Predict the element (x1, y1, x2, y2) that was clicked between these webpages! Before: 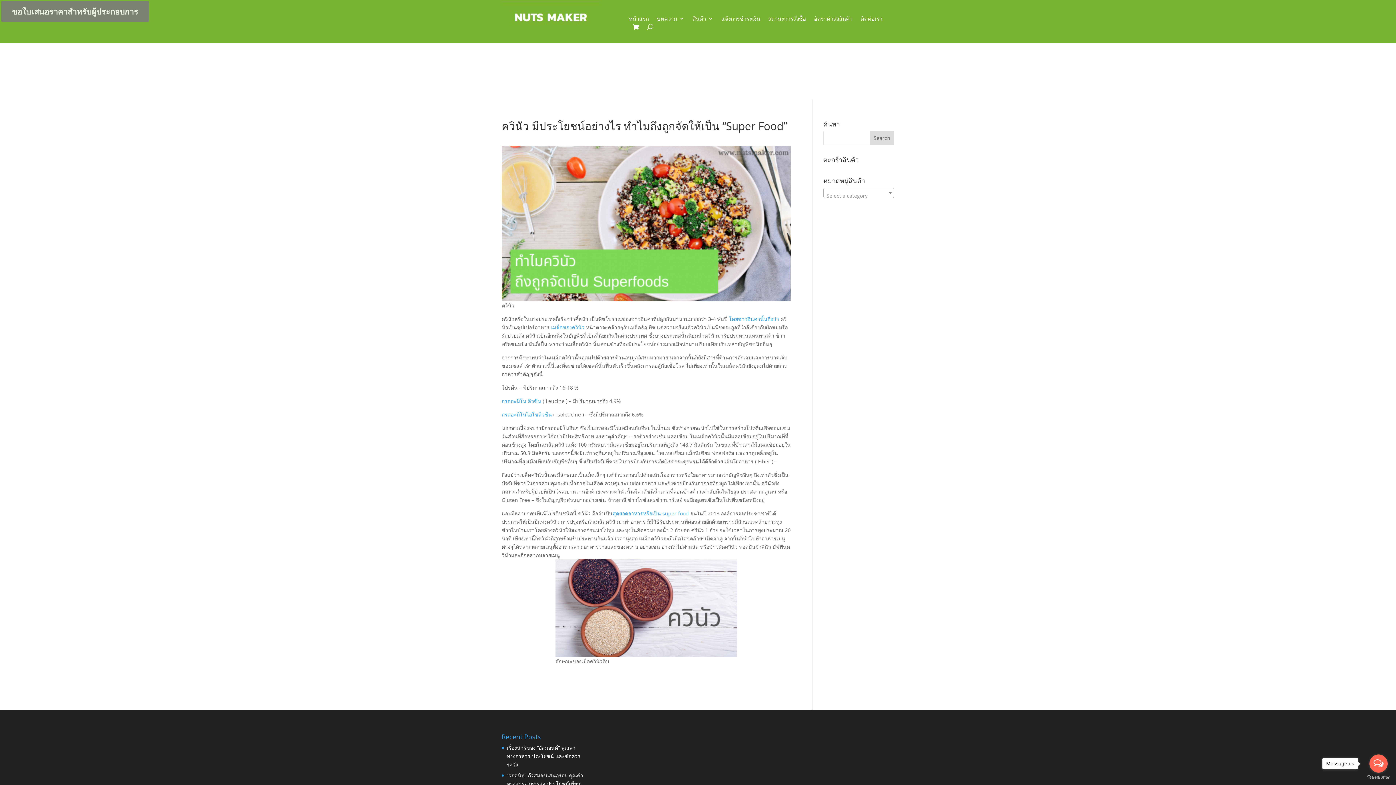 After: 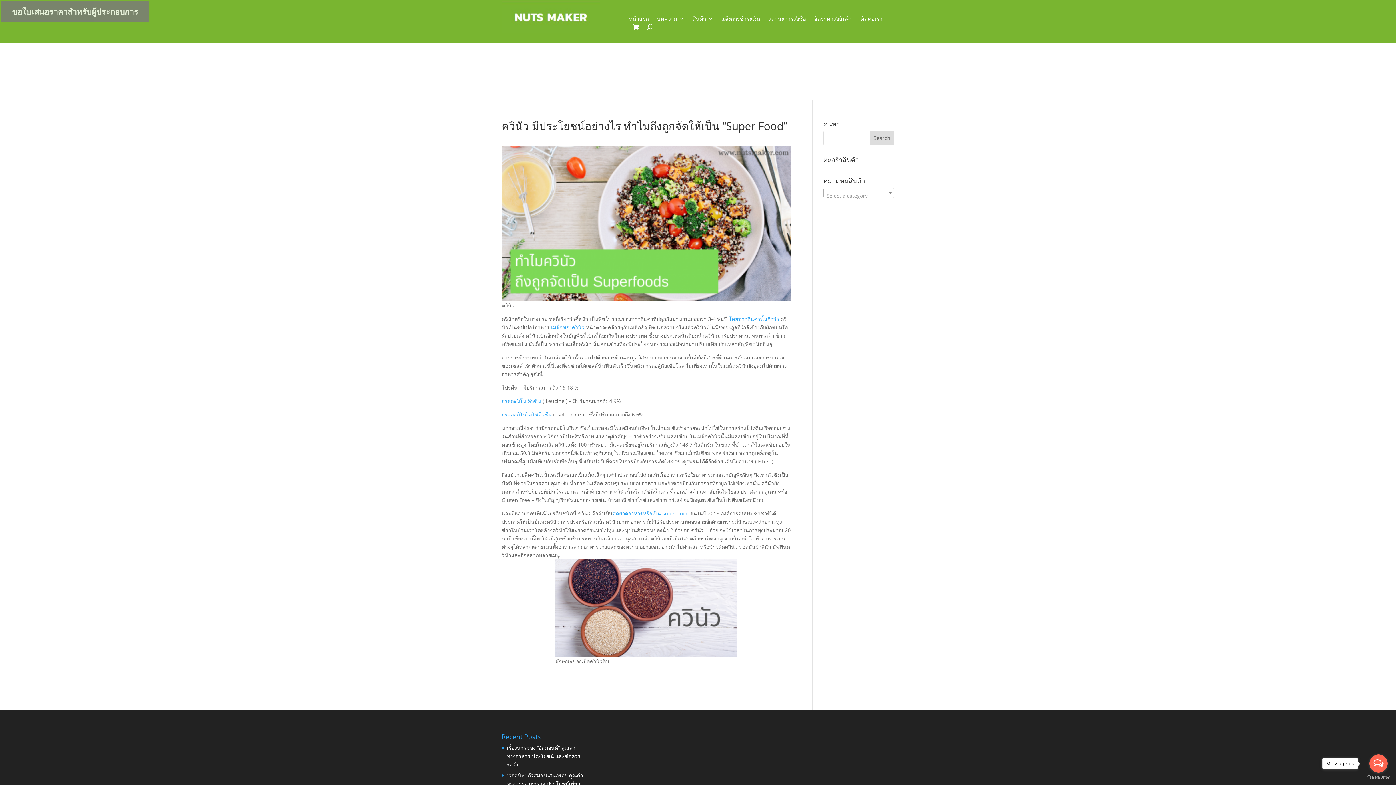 Action: label: กรดอะมิโน ลิวซีน bbox: (501, 397, 541, 404)